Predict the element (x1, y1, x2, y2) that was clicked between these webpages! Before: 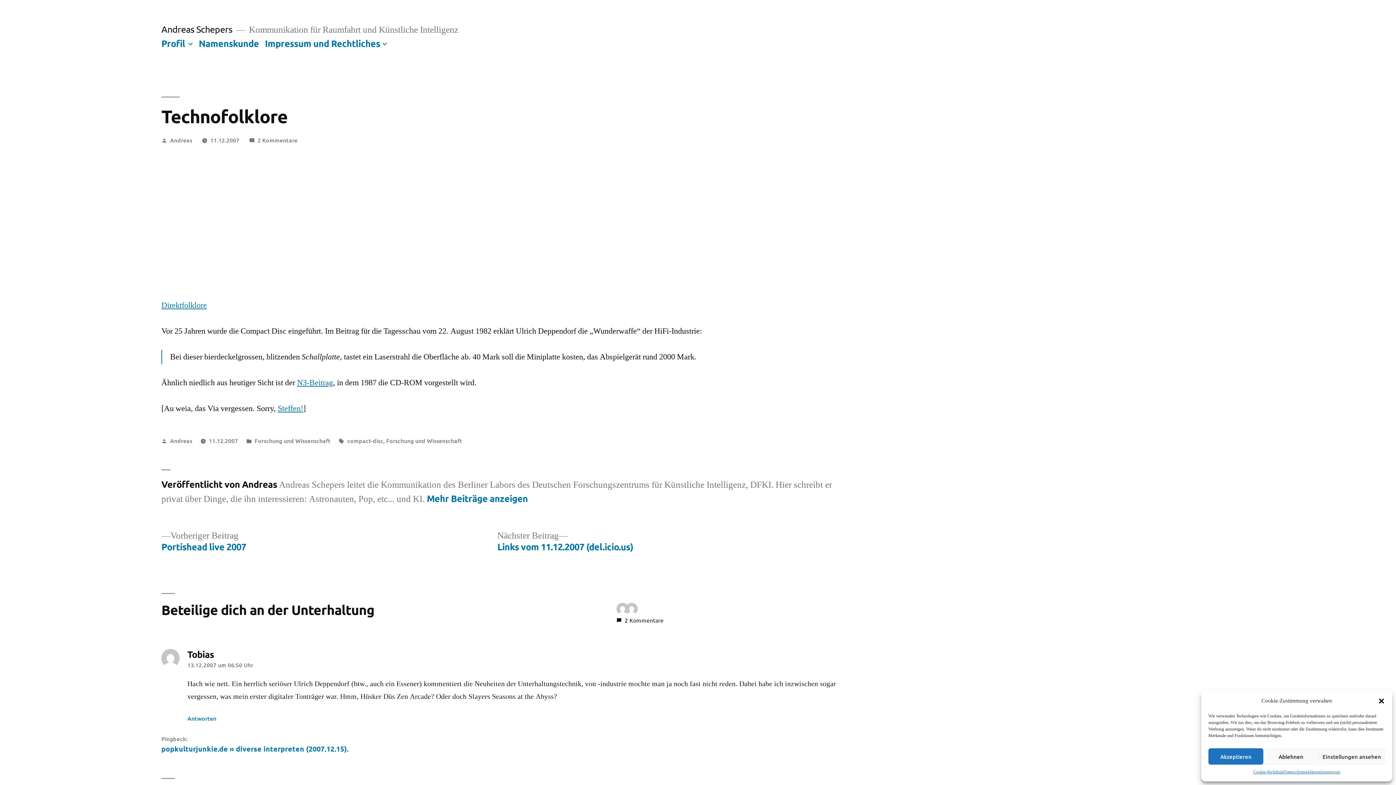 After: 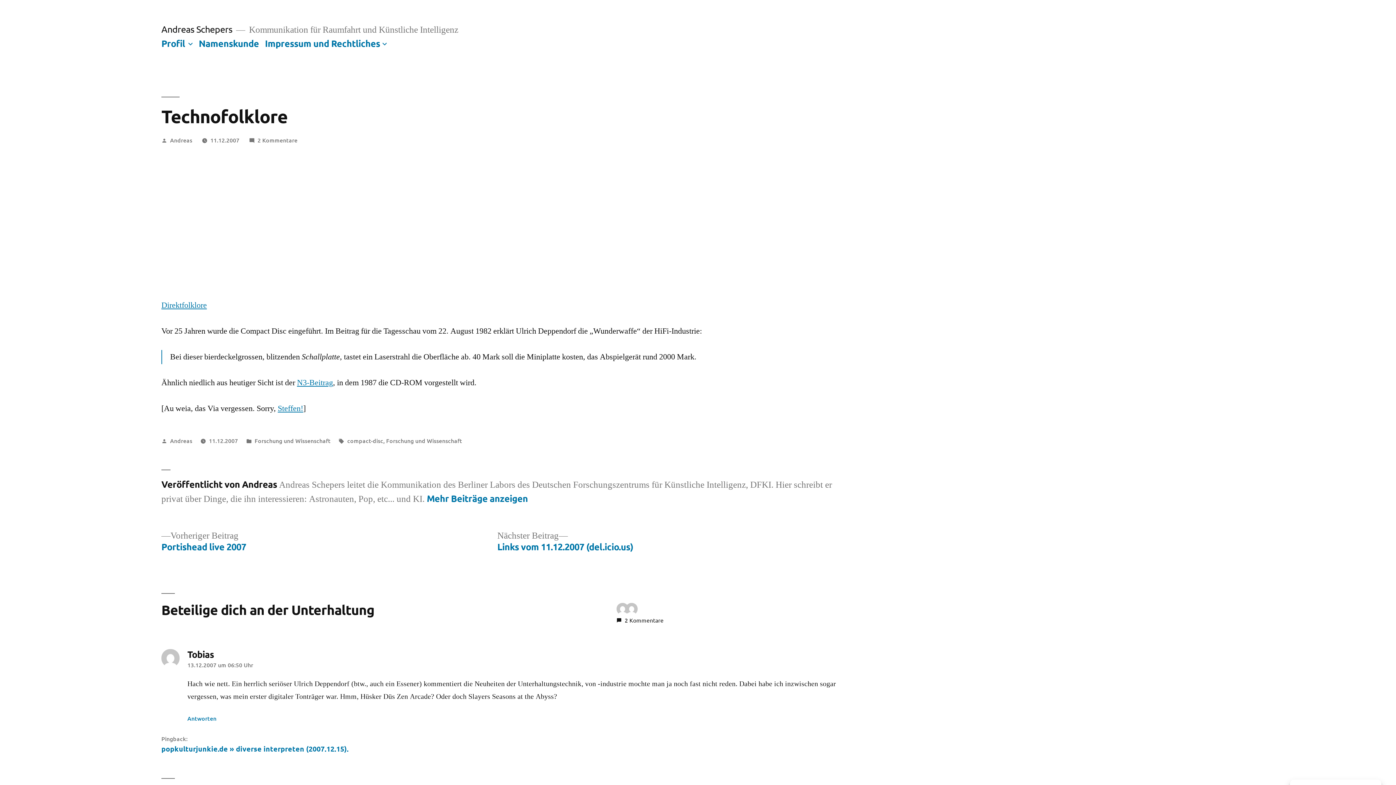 Action: bbox: (1263, 748, 1318, 765) label: Ablehnen